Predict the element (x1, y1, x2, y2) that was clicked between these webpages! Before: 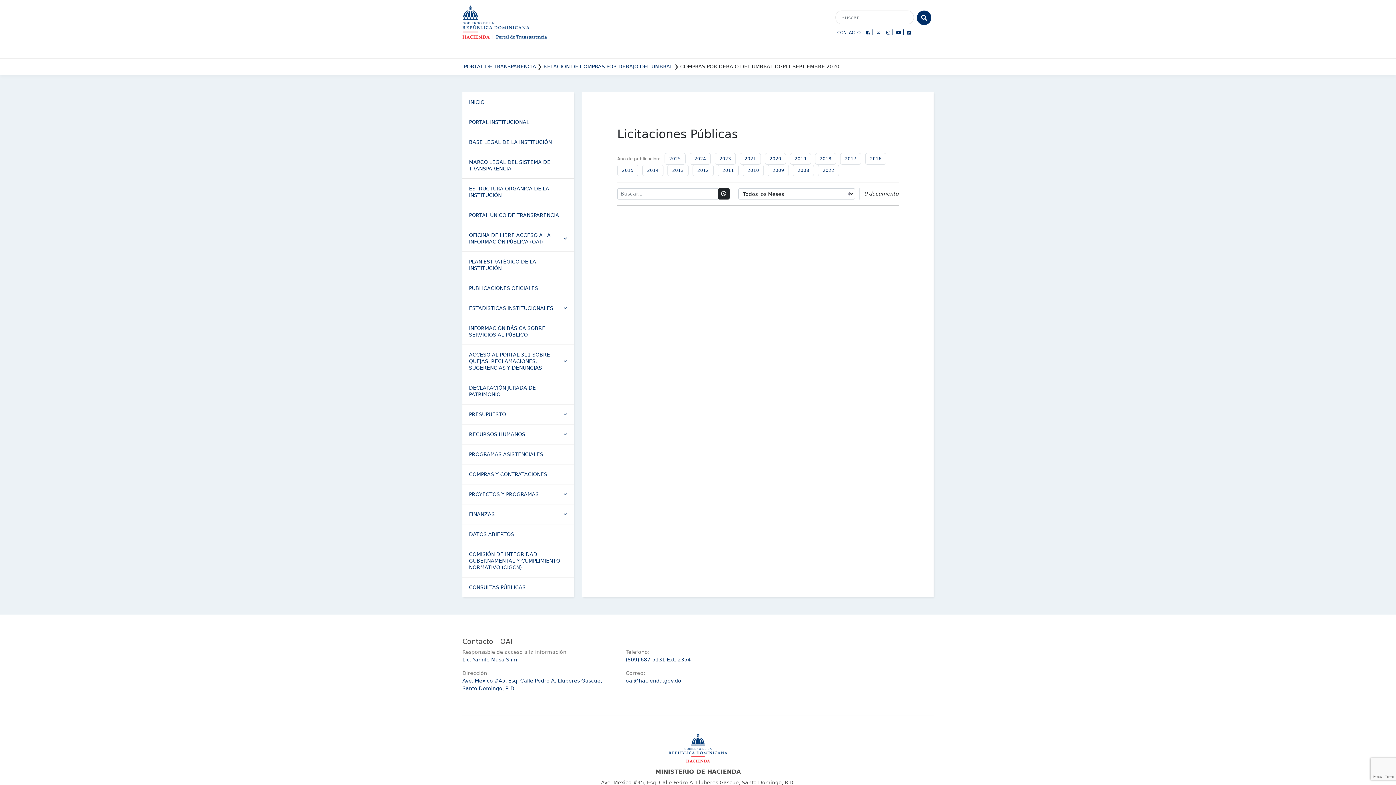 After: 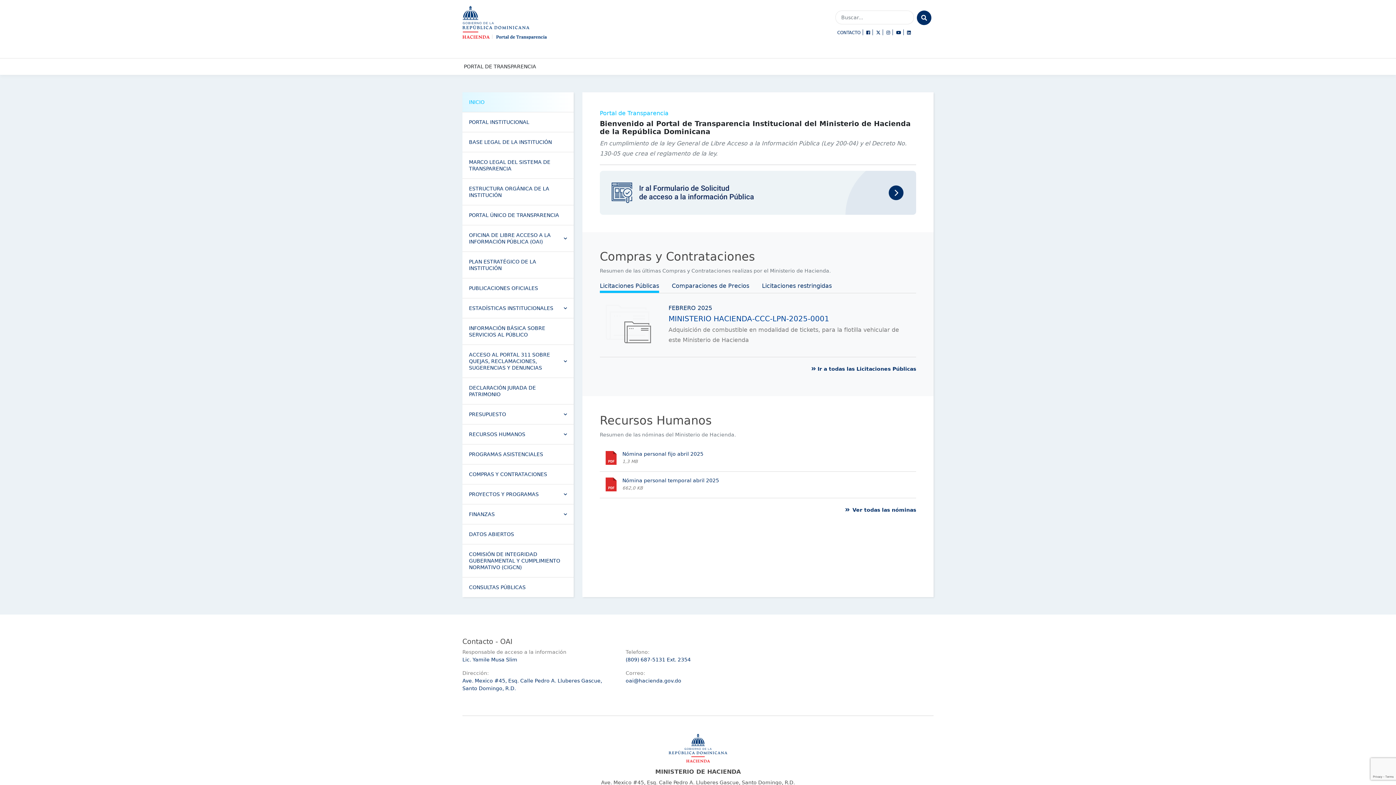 Action: bbox: (462, 5, 598, 39)